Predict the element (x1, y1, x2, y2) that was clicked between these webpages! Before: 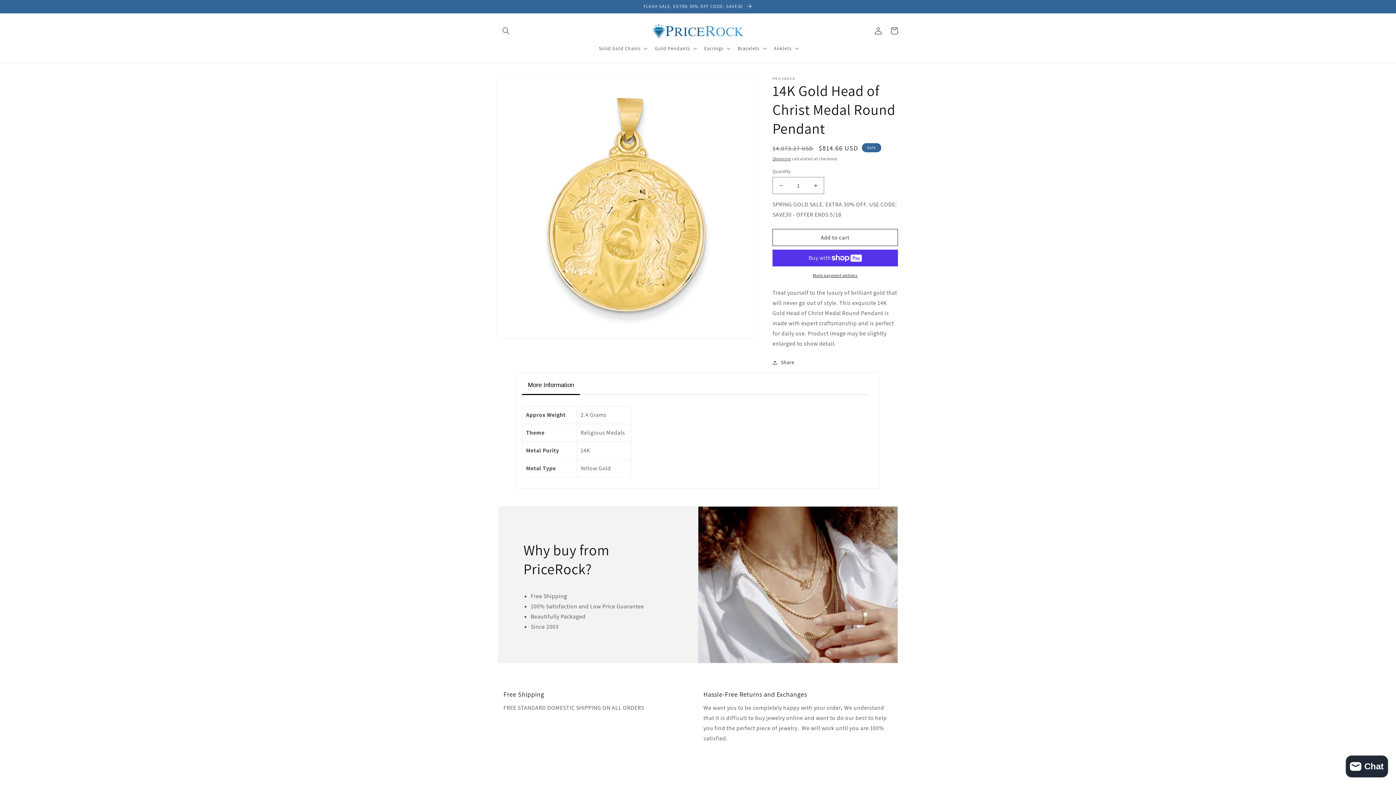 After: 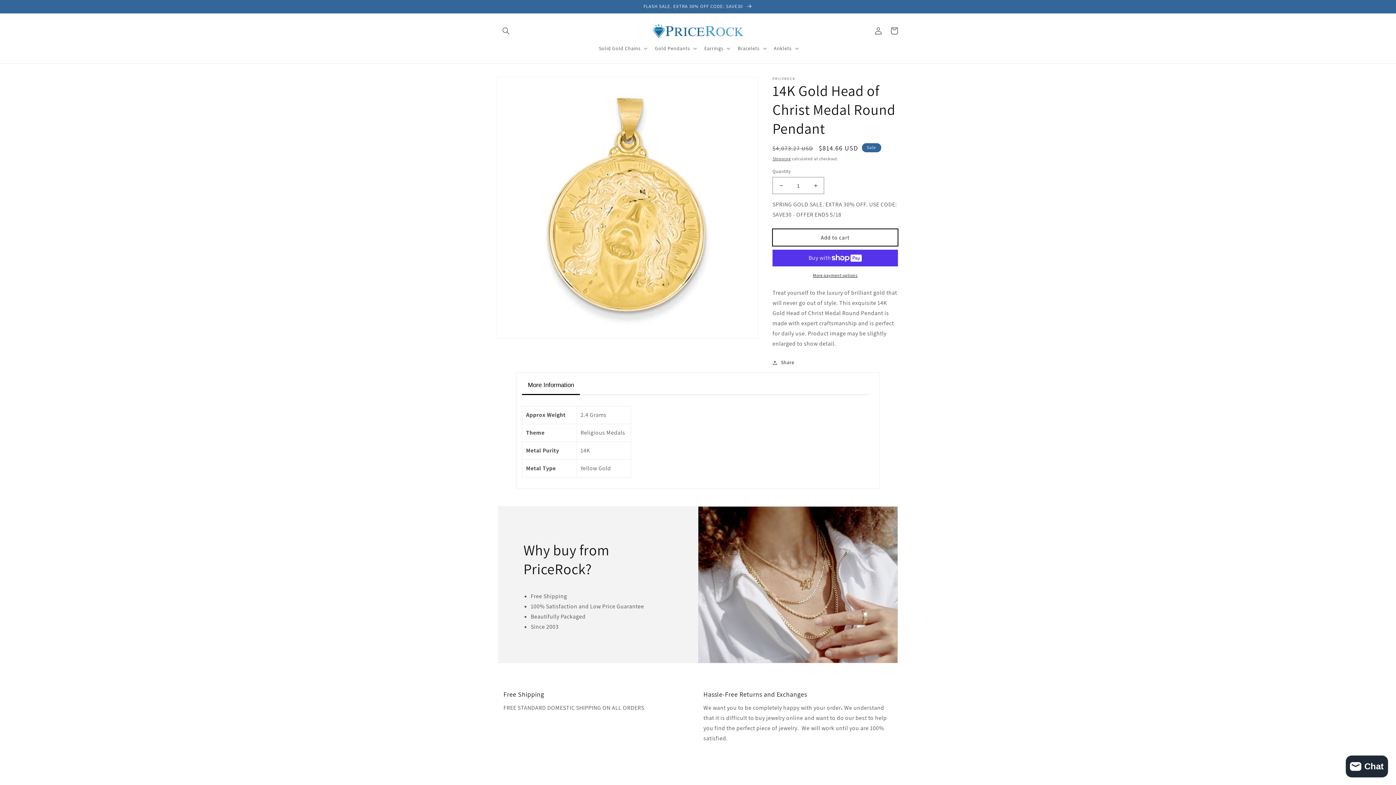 Action: label: Add to cart bbox: (772, 229, 898, 246)